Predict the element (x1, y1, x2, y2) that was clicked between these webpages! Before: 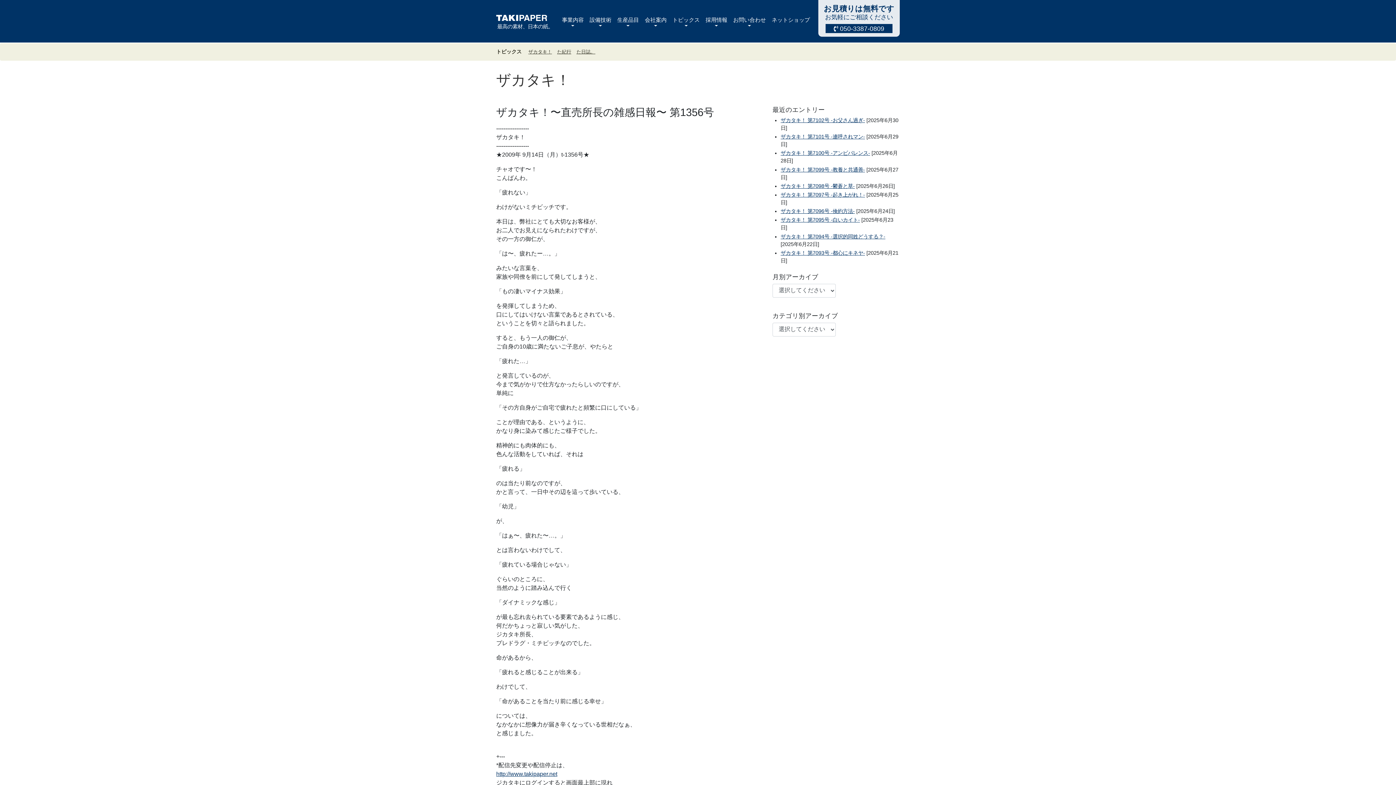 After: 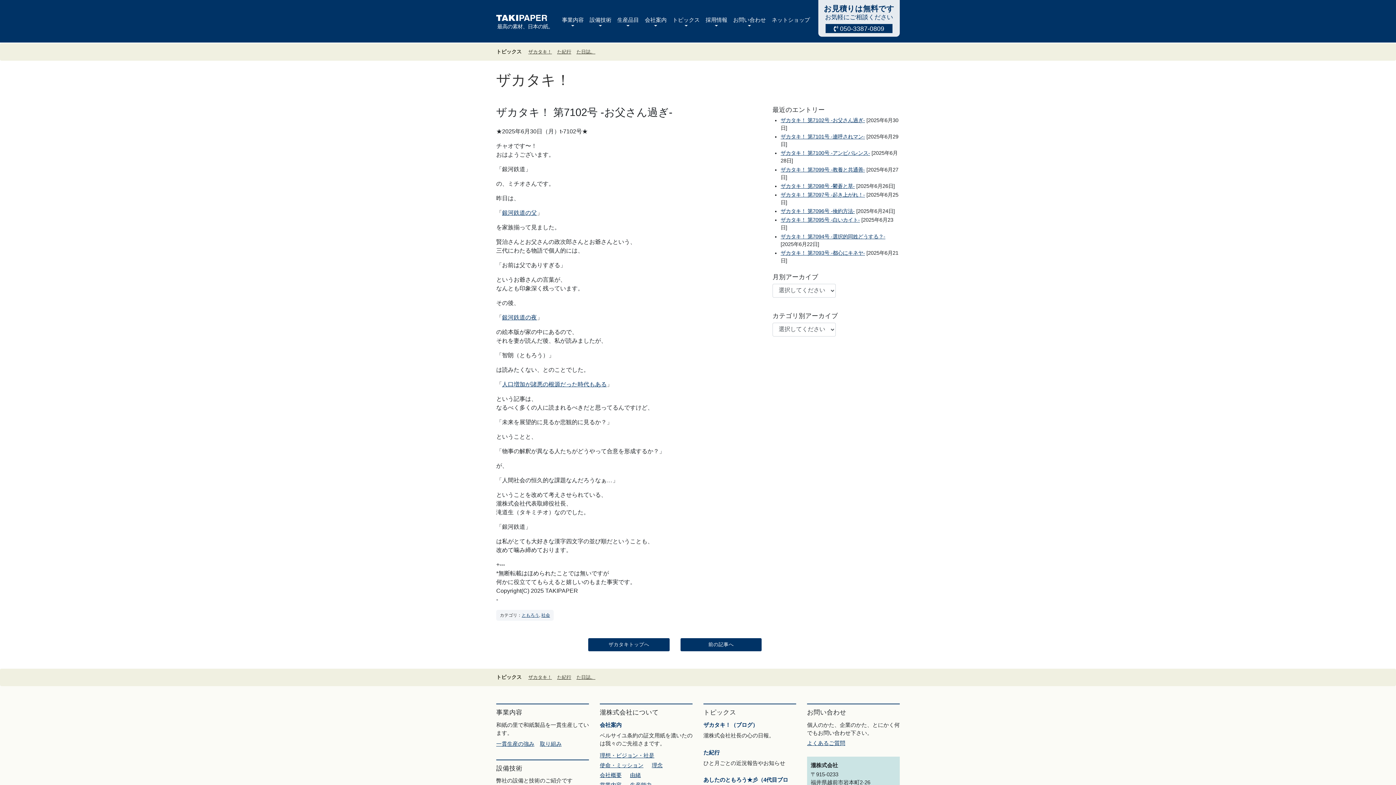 Action: label: ザカタキ！ 第7102号 -お父さん過ぎ- bbox: (780, 117, 865, 123)